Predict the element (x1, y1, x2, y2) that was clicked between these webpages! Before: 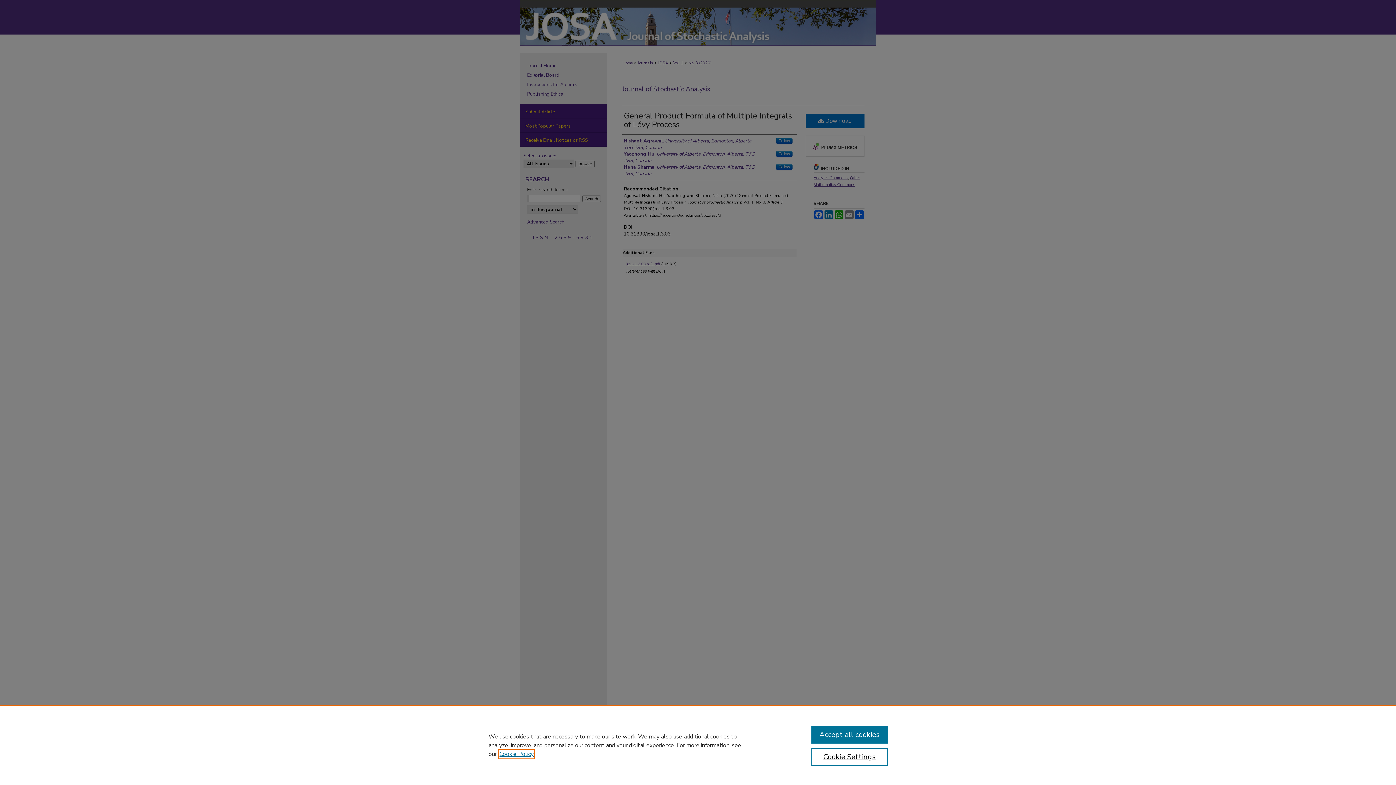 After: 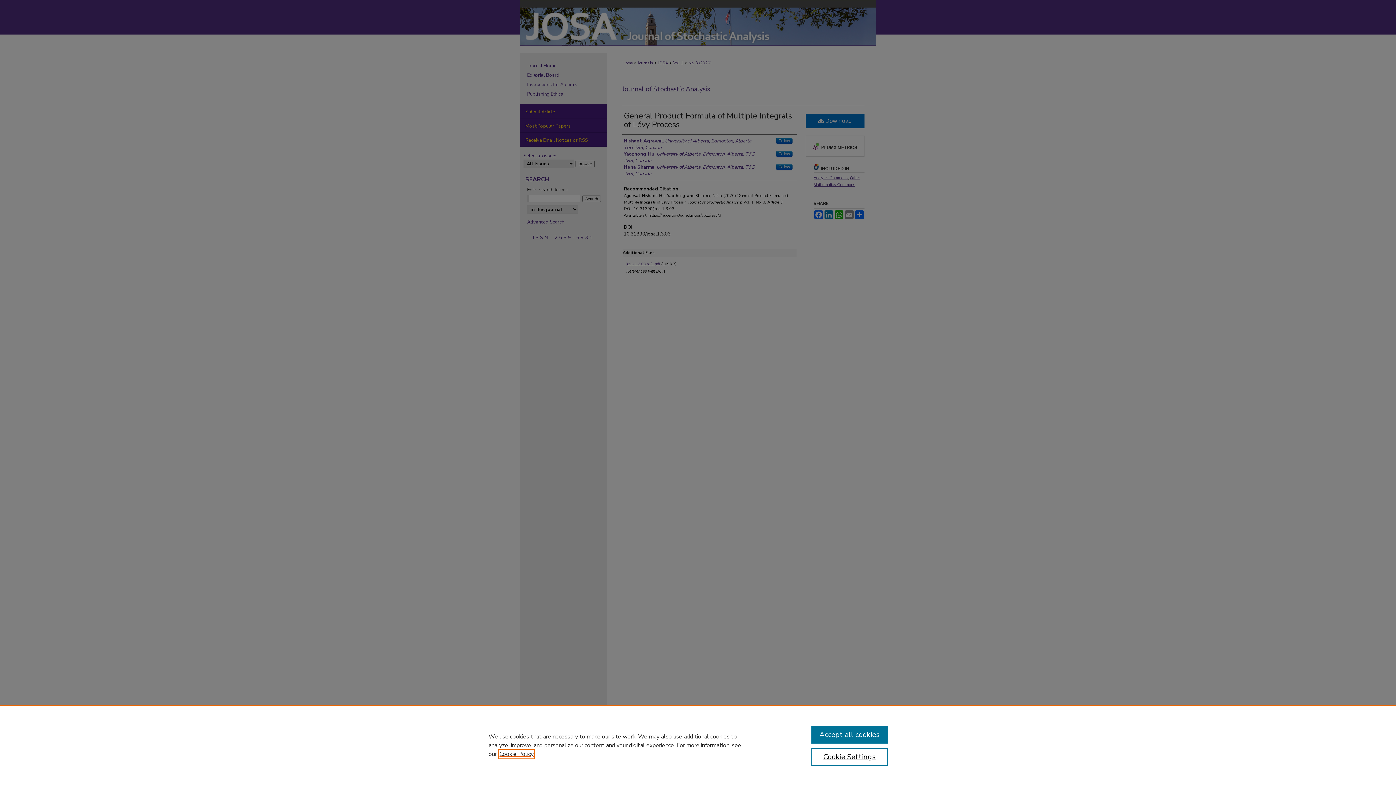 Action: bbox: (499, 750, 533, 758) label: , opens in a new tab